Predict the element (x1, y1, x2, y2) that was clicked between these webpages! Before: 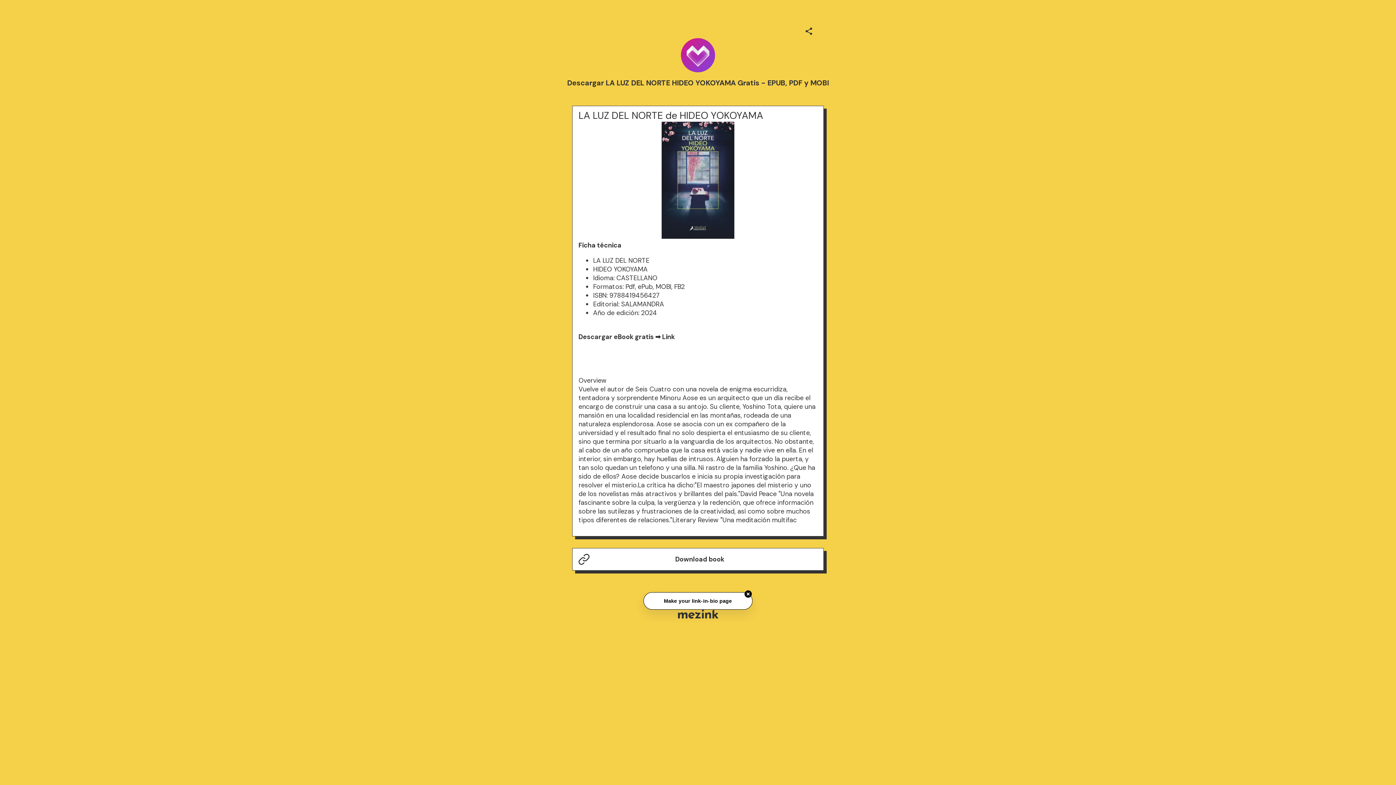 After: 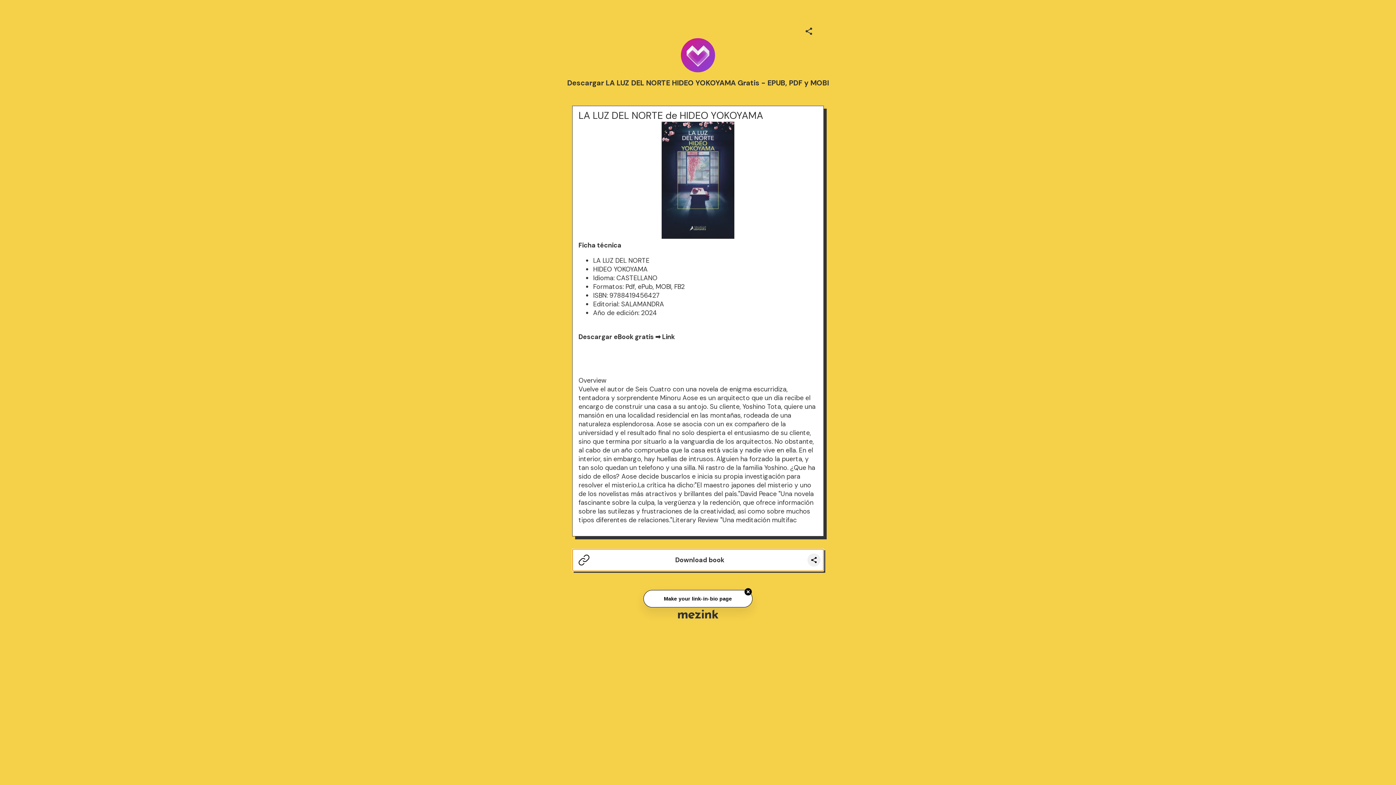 Action: bbox: (572, 548, 823, 570) label: Download book